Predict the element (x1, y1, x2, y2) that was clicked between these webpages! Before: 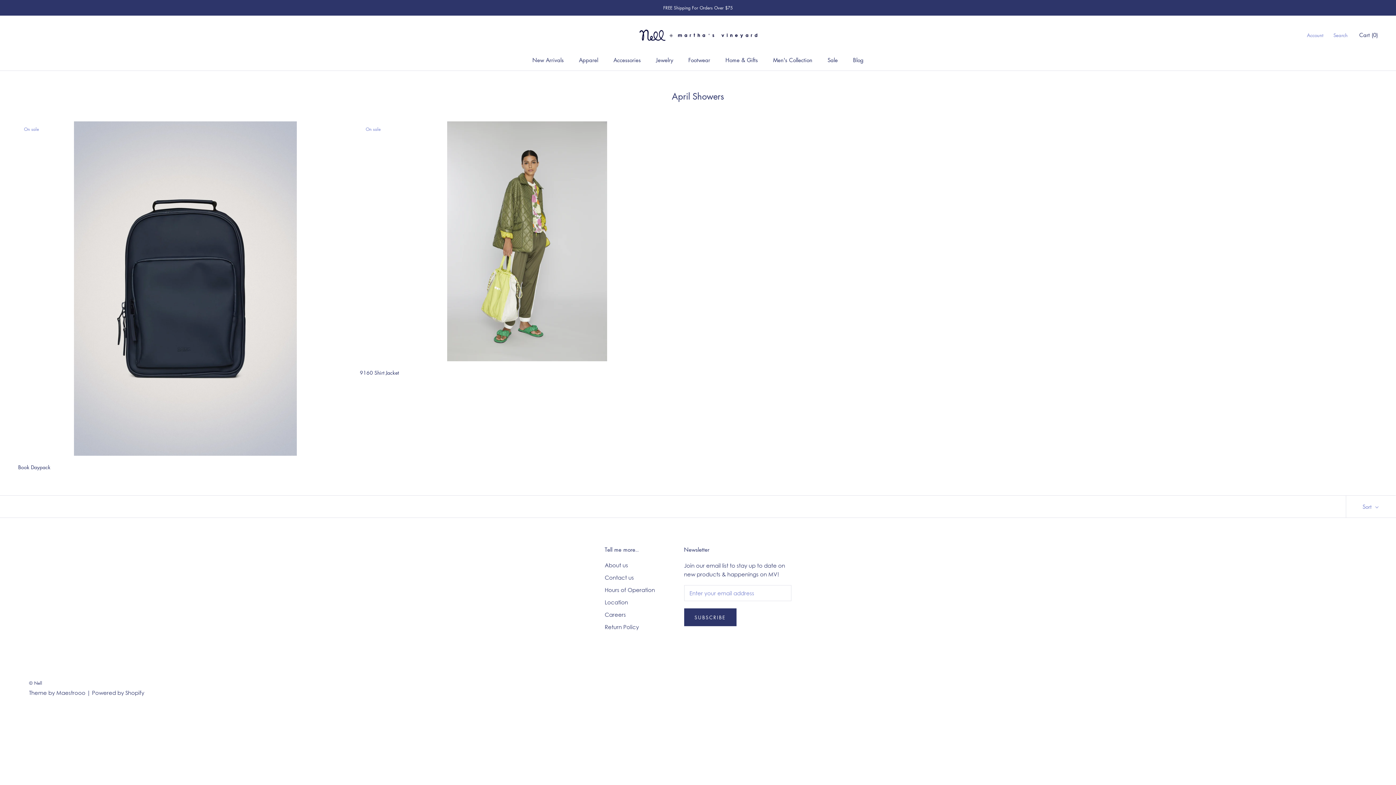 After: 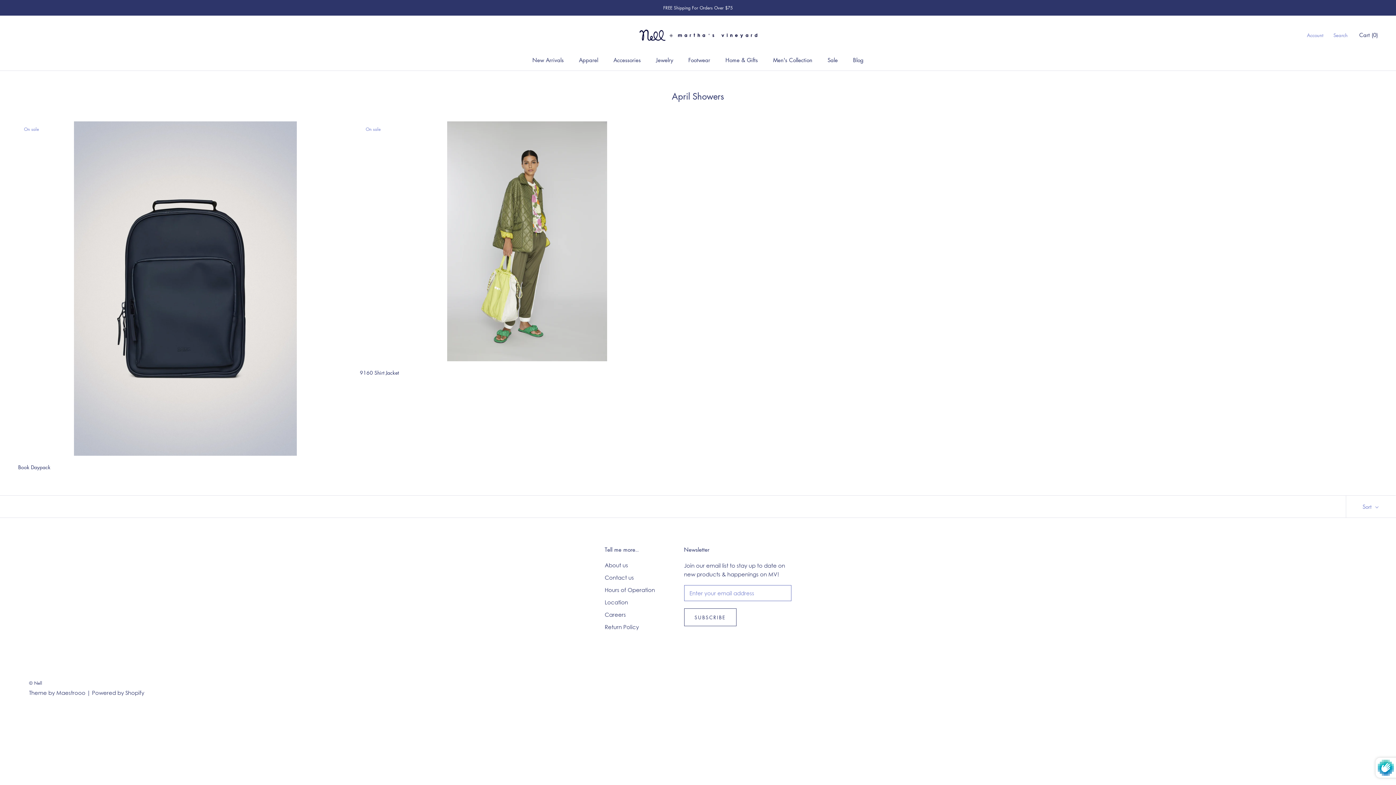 Action: label: SUBSCRIBE bbox: (684, 608, 736, 626)